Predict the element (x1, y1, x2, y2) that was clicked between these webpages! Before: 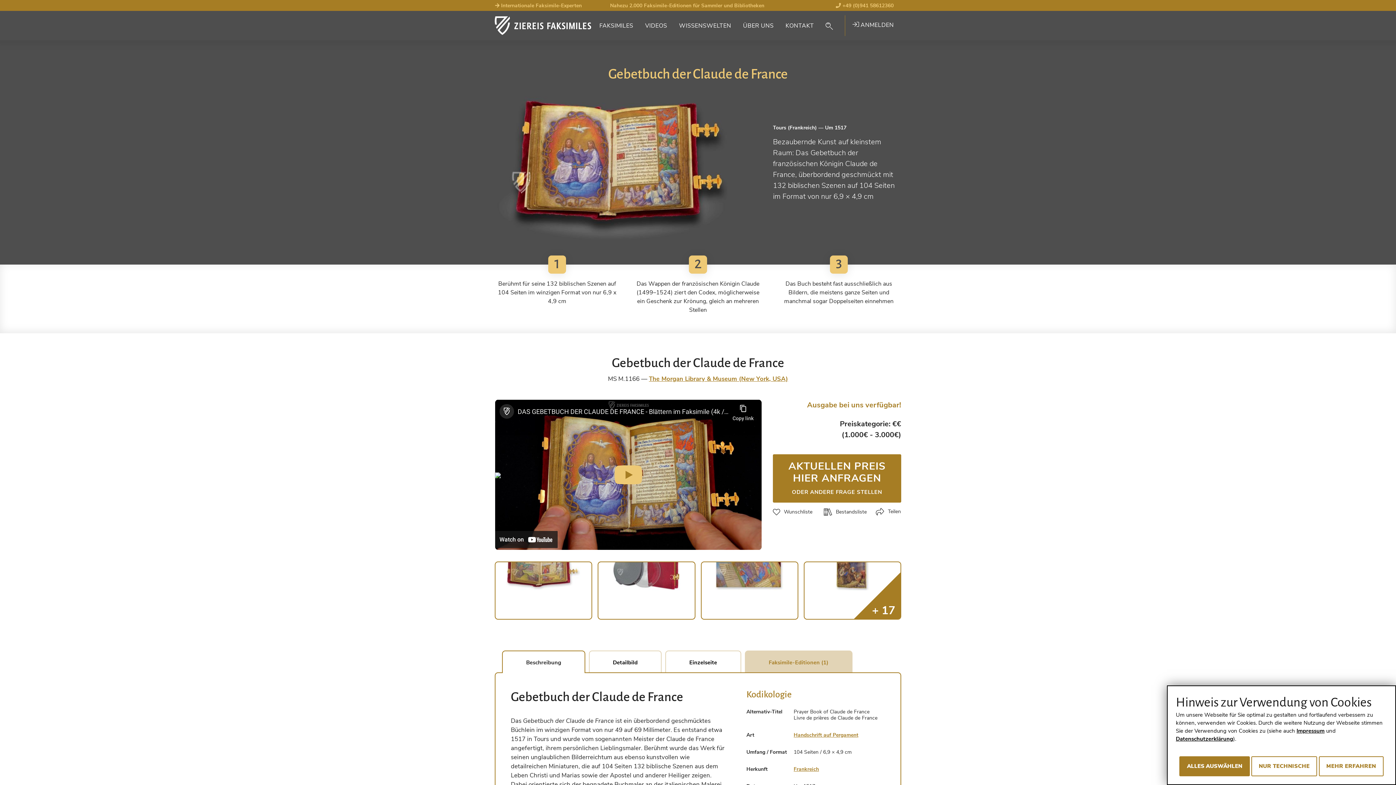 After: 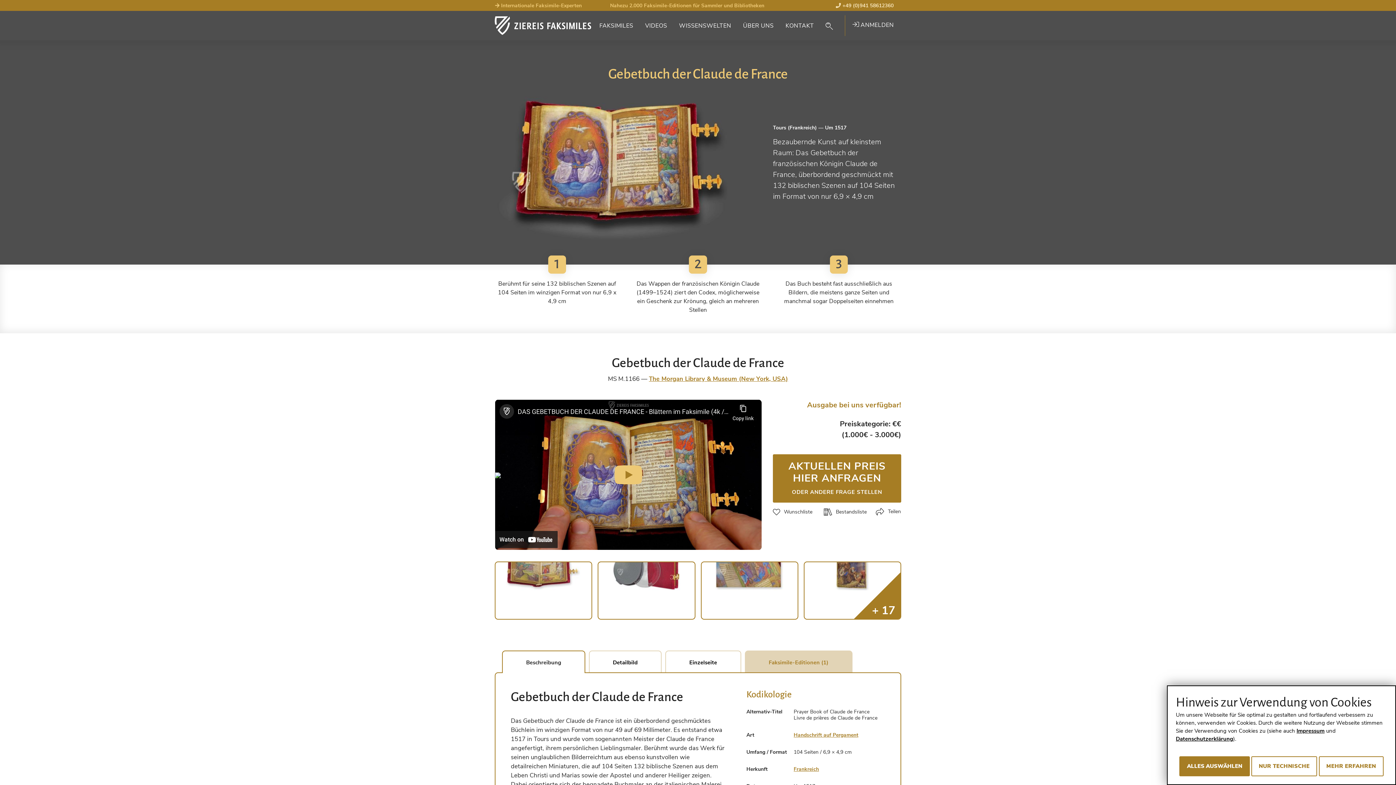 Action: bbox: (836, 2, 893, 9) label:  +49 (0)941 58612360